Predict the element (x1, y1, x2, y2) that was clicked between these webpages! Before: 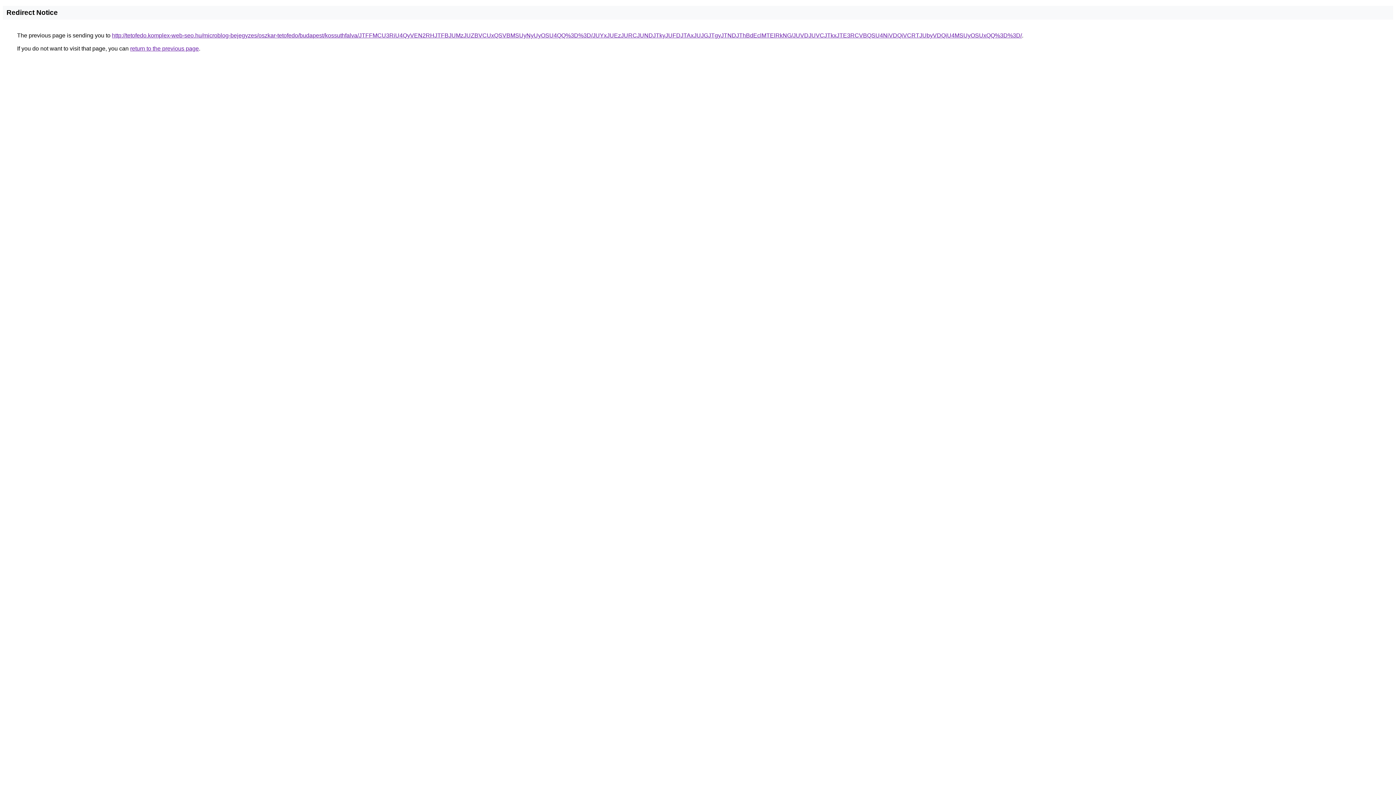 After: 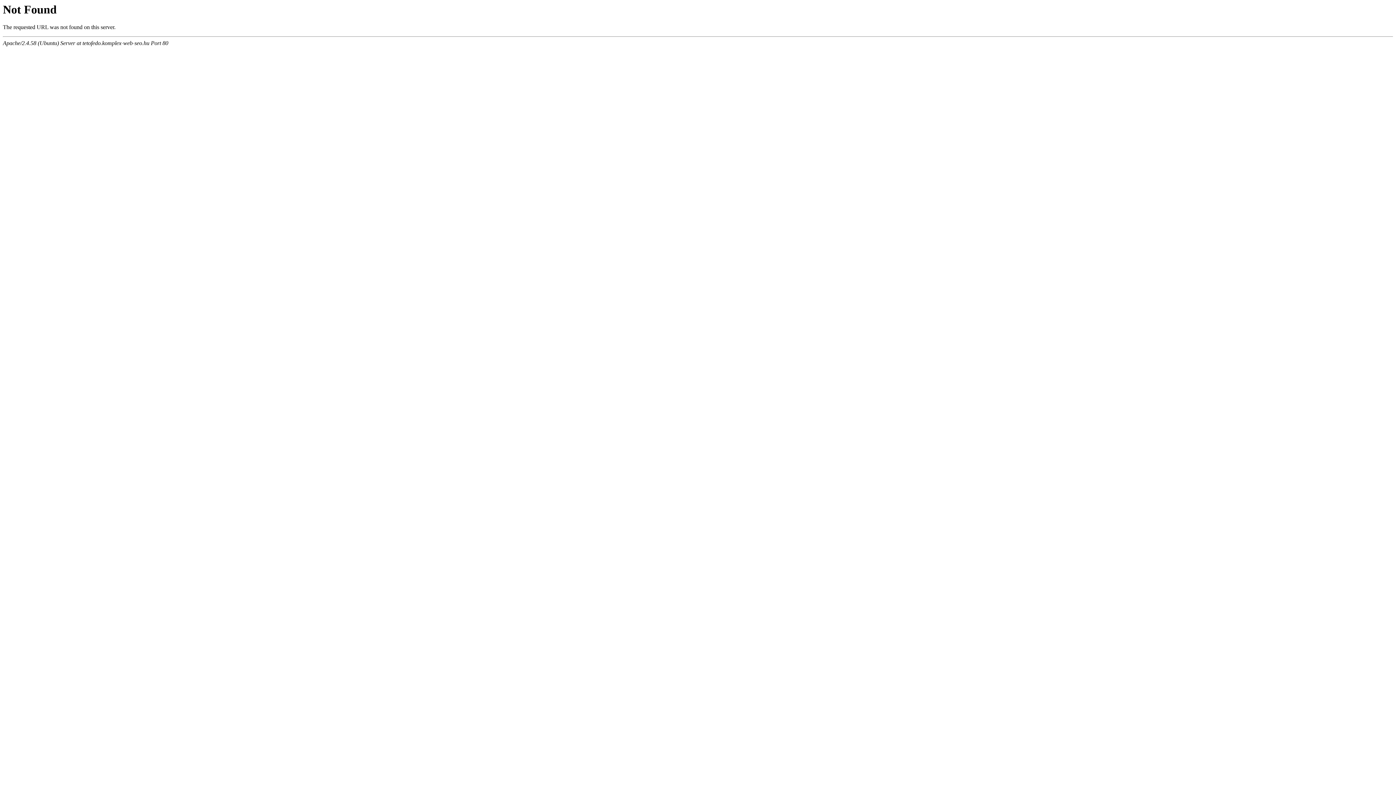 Action: label: http://tetofedo.komplex-web-seo.hu/microblog-bejegyzes/oszkar-tetofedo/budapest/kossuthfalva/JTFFMCU3RiU4QyVEN2RHJTFBJUMzJUZBVCUxQSVBMSUyNyUyOSU4QQ%3D%3D/JUYxJUEzJURCJUNDJTkyJUFDJTAxJUJGJTgyJTNDJThBdEclMTElRkNG/JUVDJUVCJTkxJTE3RCVBQSU4NiVDQiVCRTJUbyVDQiU4MSUyOSUxQQ%3D%3D/ bbox: (112, 32, 1022, 38)